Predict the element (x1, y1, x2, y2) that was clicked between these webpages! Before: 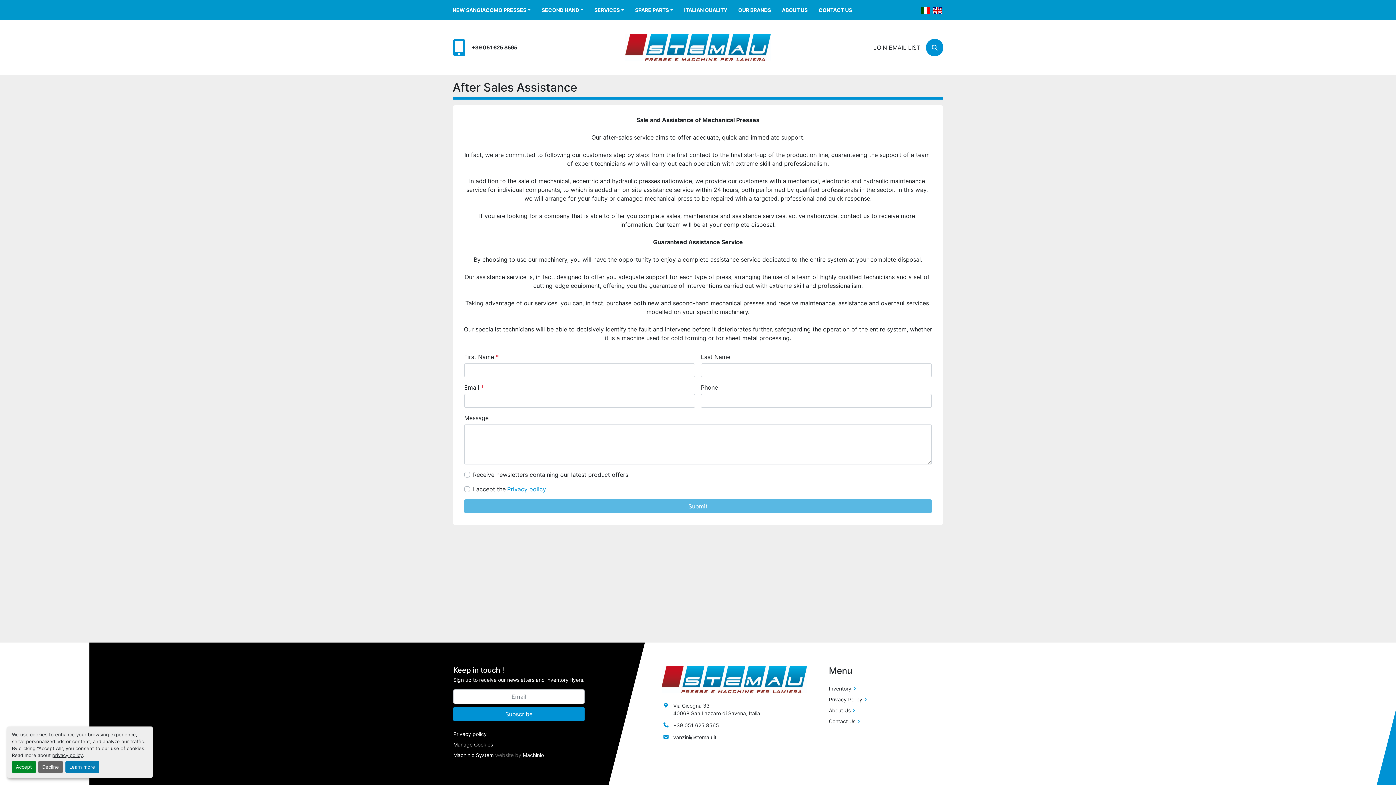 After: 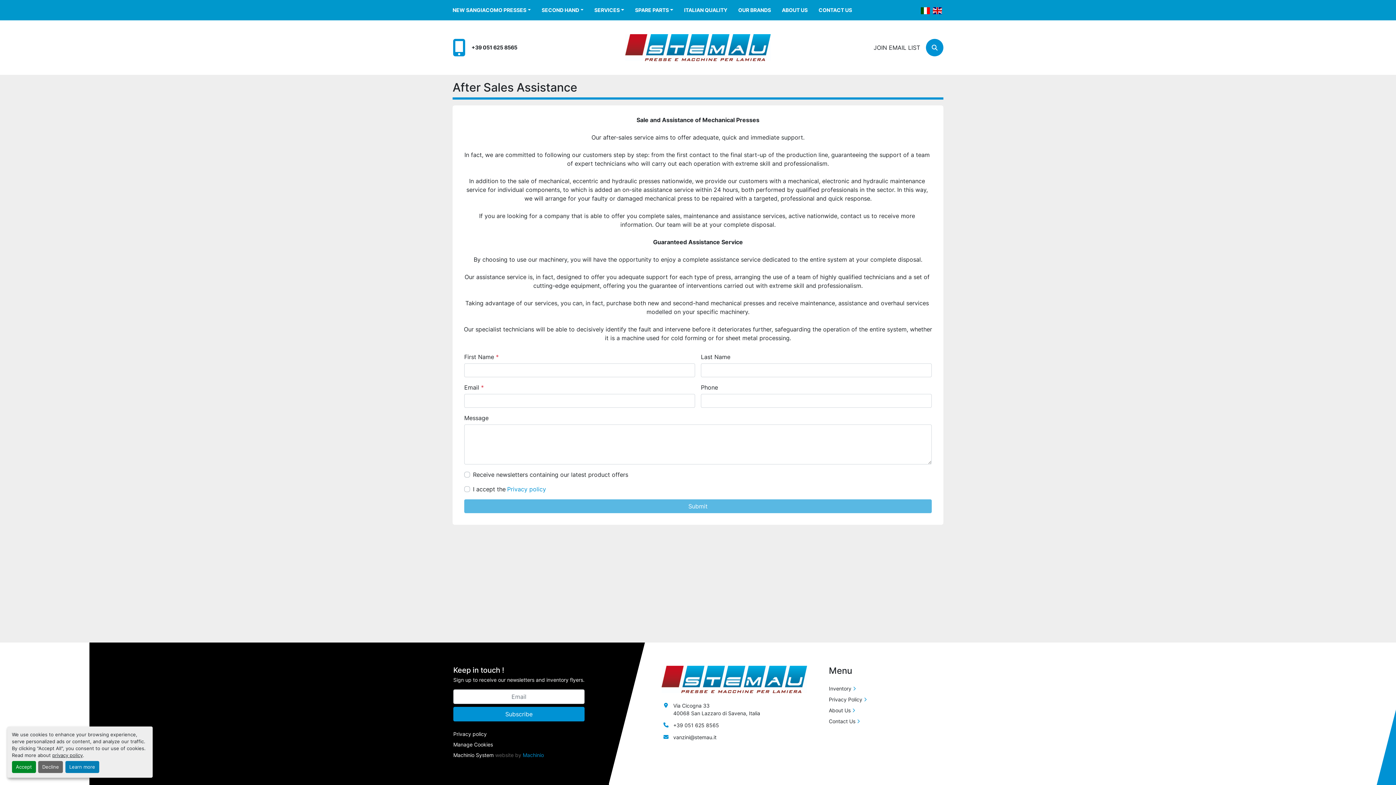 Action: label: Machinio bbox: (522, 752, 544, 758)